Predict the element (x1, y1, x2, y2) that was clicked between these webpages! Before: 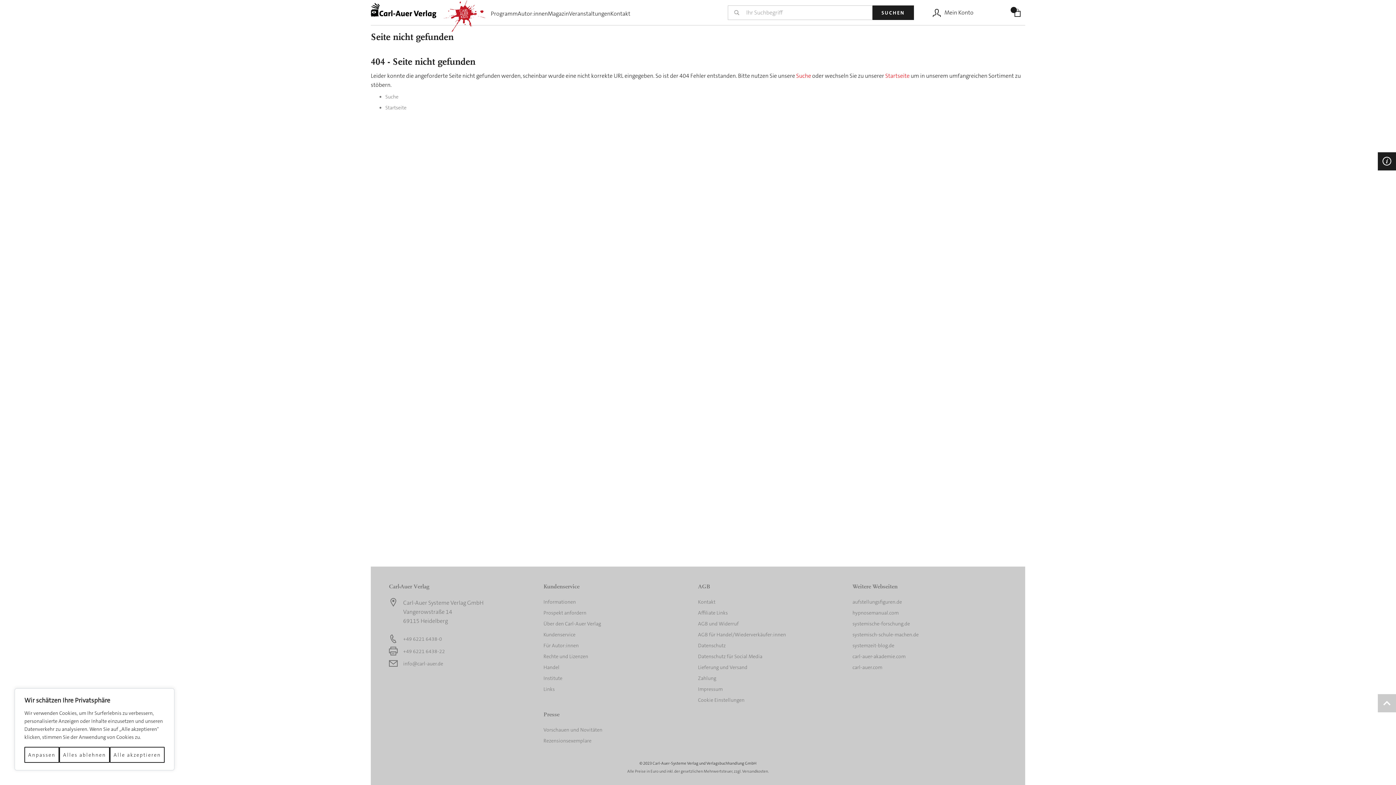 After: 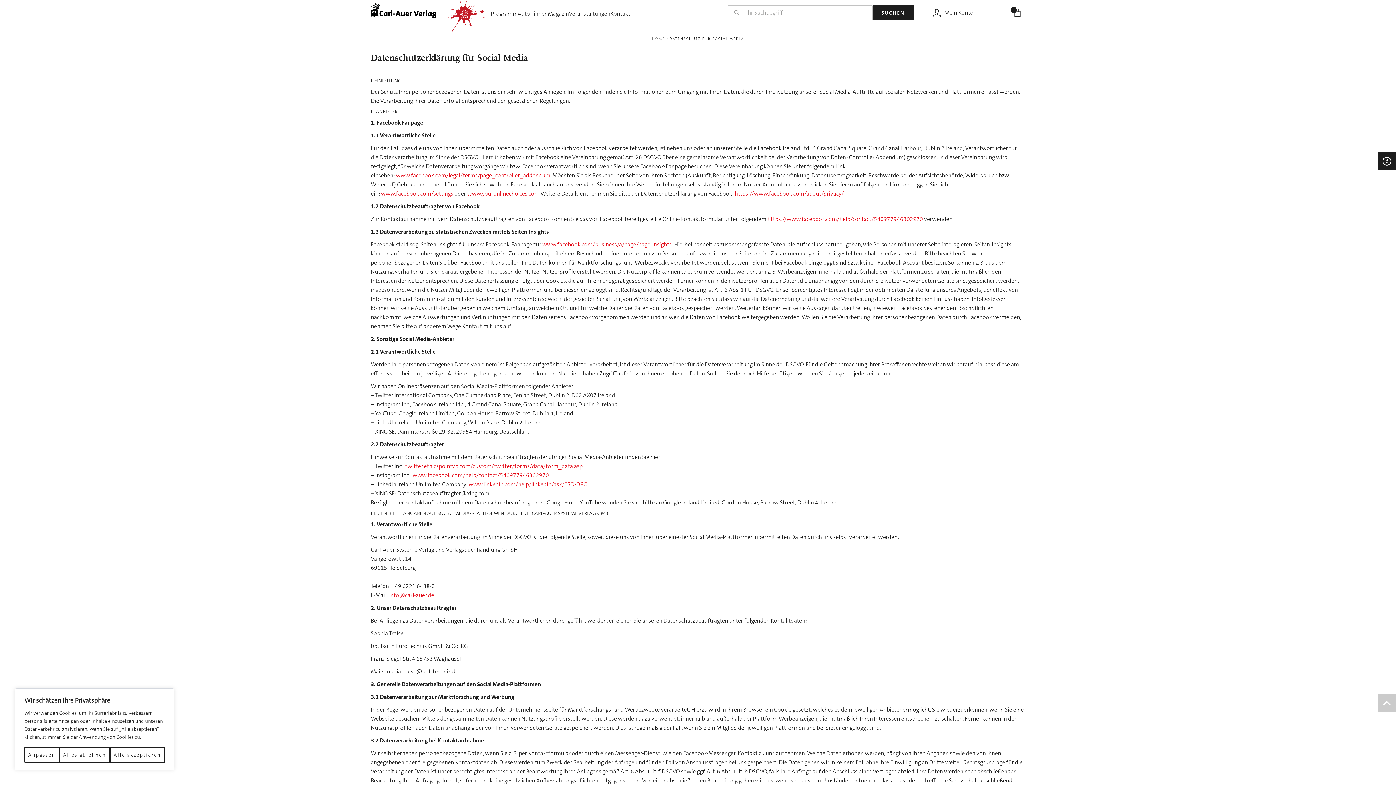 Action: bbox: (698, 653, 762, 660) label: Datenschutz für Social Media